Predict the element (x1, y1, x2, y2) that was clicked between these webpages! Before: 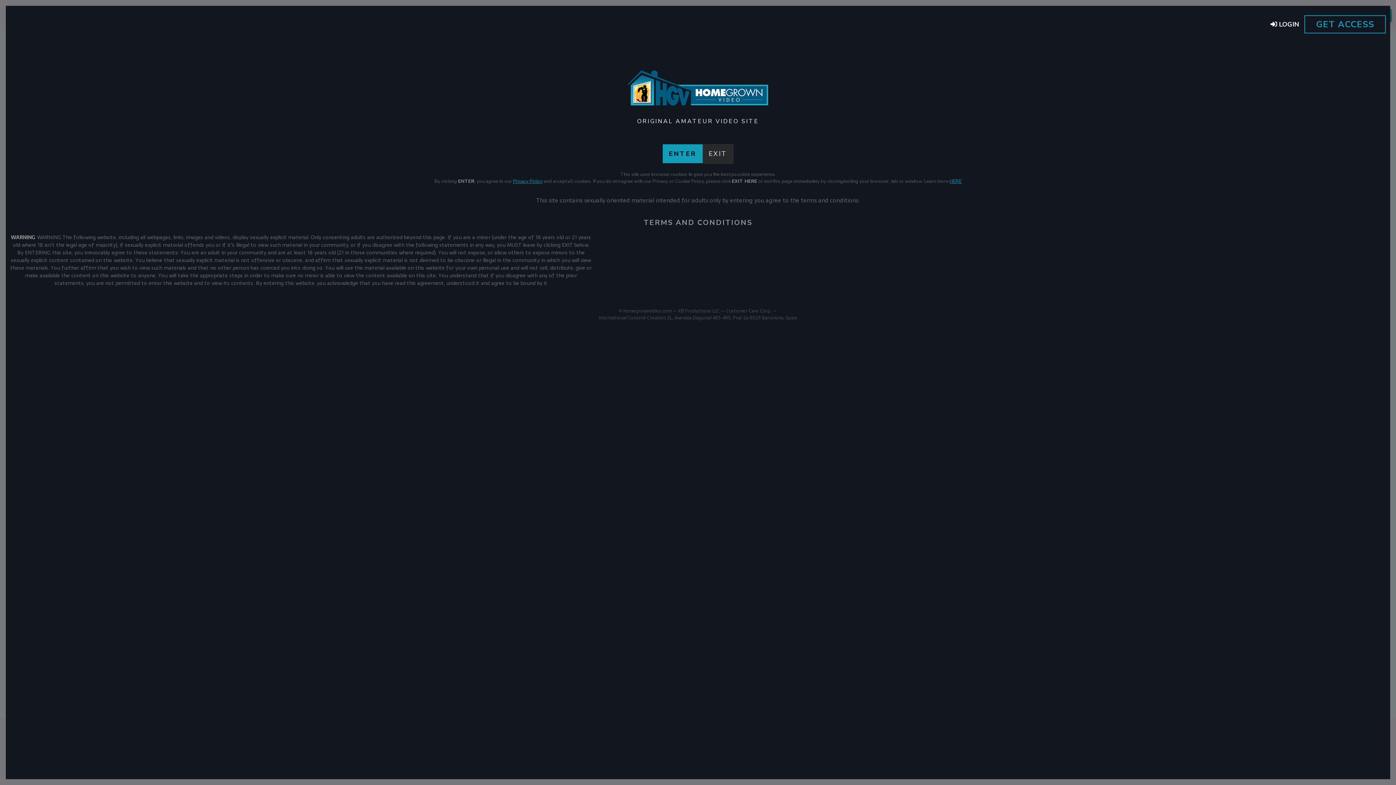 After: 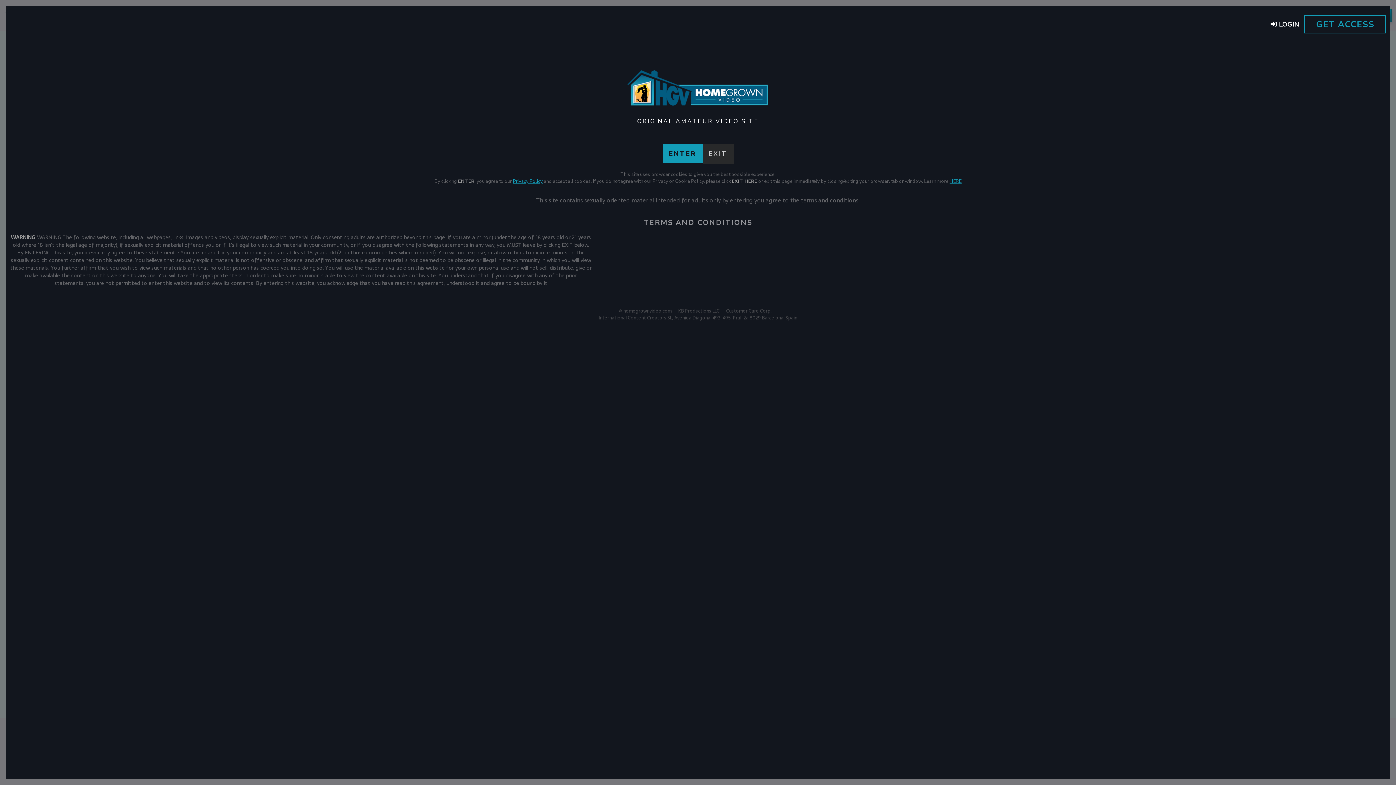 Action: bbox: (949, 178, 961, 184) label: HERE